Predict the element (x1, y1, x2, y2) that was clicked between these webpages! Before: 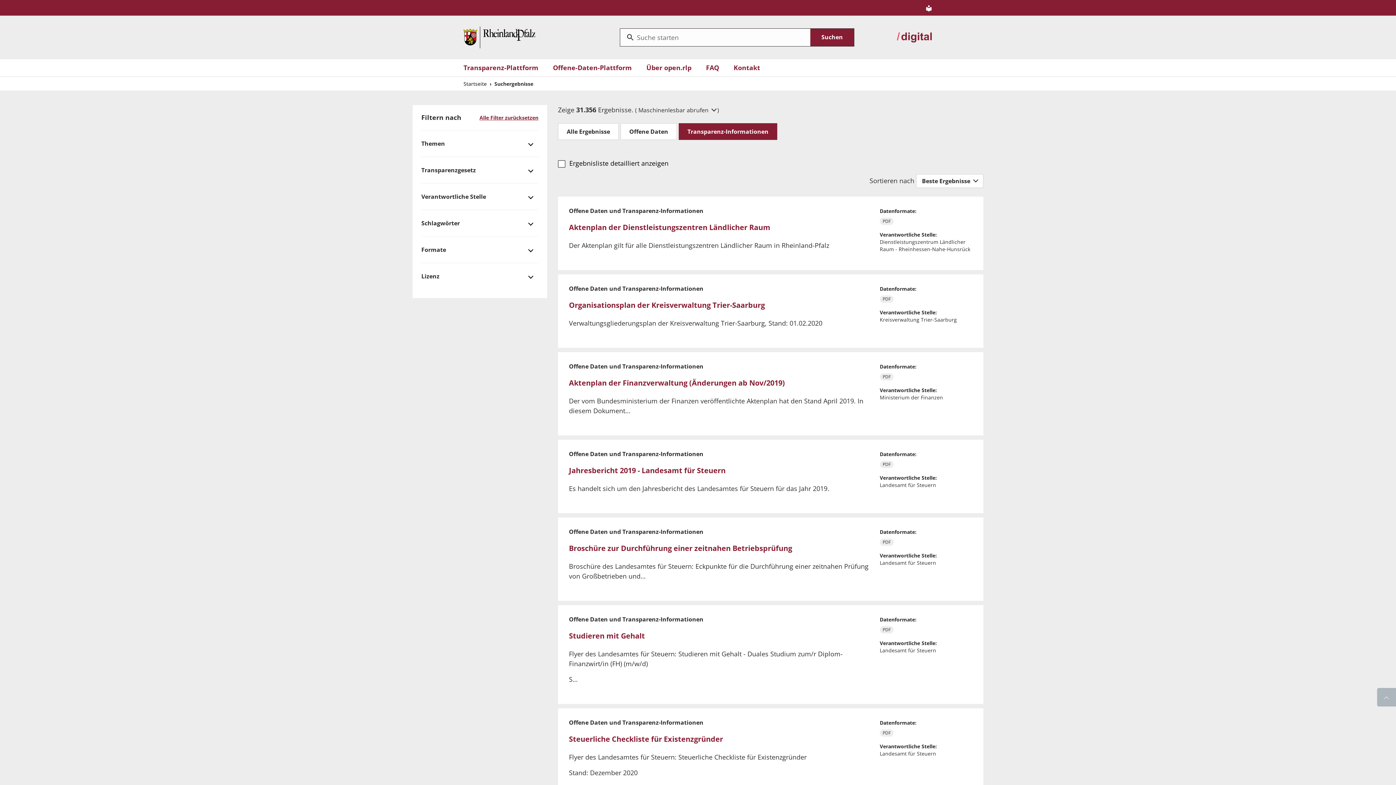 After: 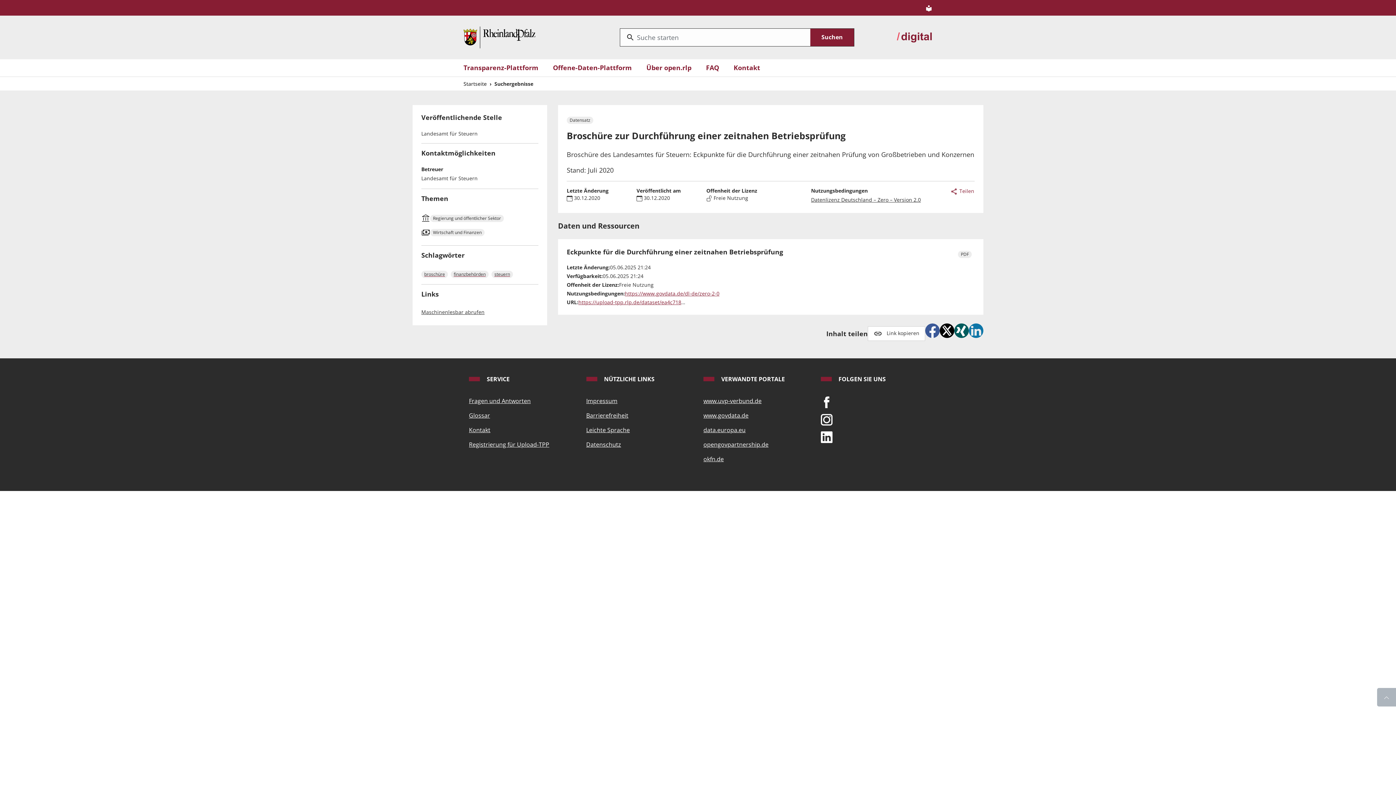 Action: label: Broschüre zur Durchführung einer zeitnahen Betriebsprüfung bbox: (569, 543, 792, 553)